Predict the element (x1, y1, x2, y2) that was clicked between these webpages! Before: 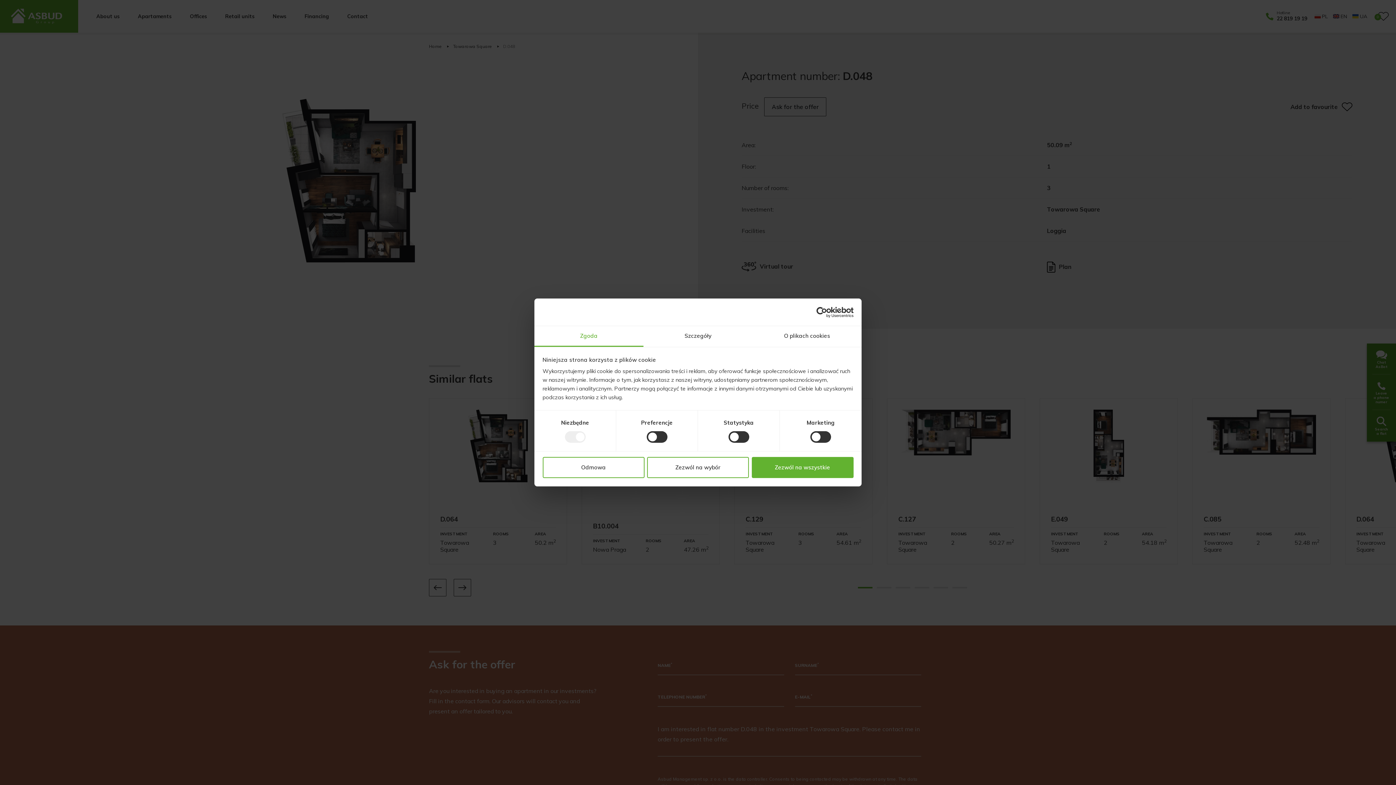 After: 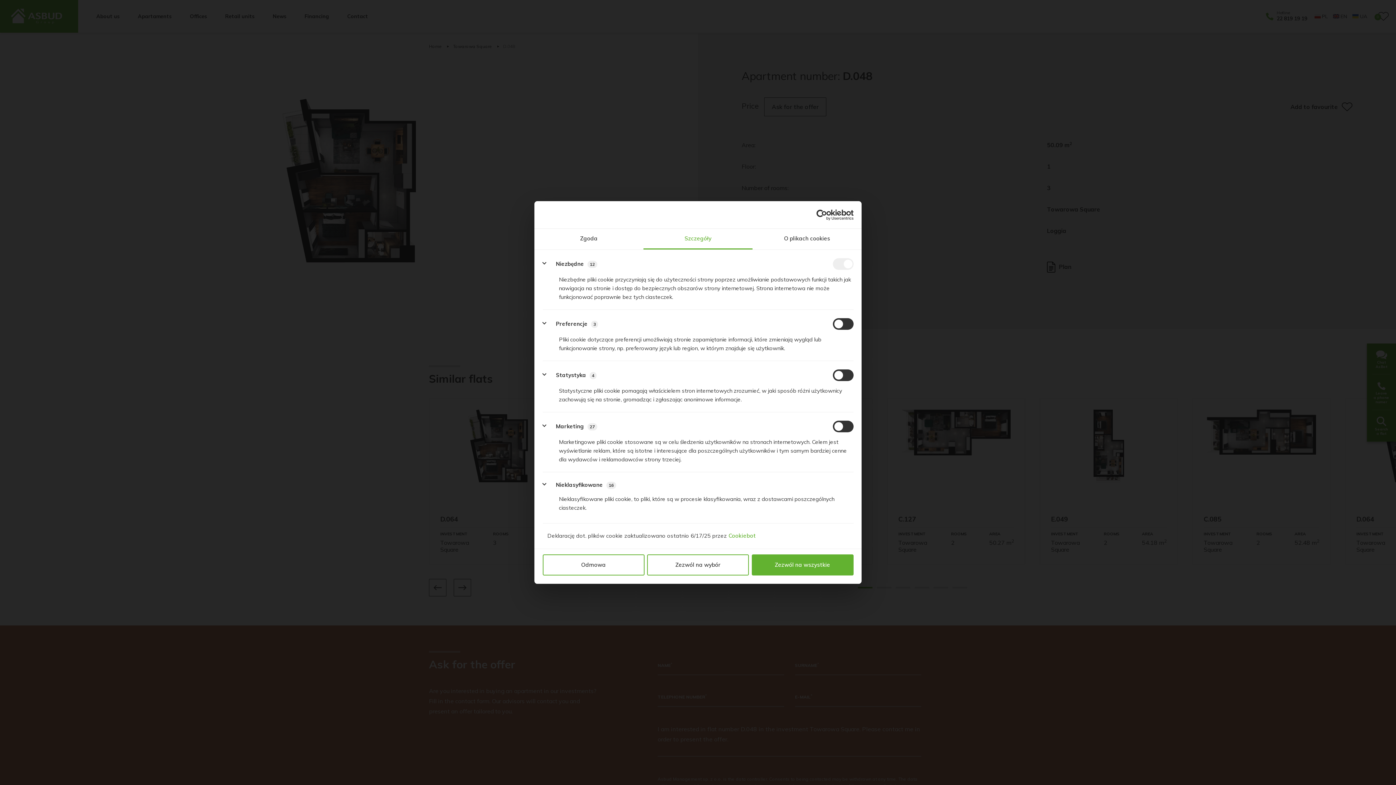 Action: label: Szczegóły bbox: (643, 326, 752, 347)